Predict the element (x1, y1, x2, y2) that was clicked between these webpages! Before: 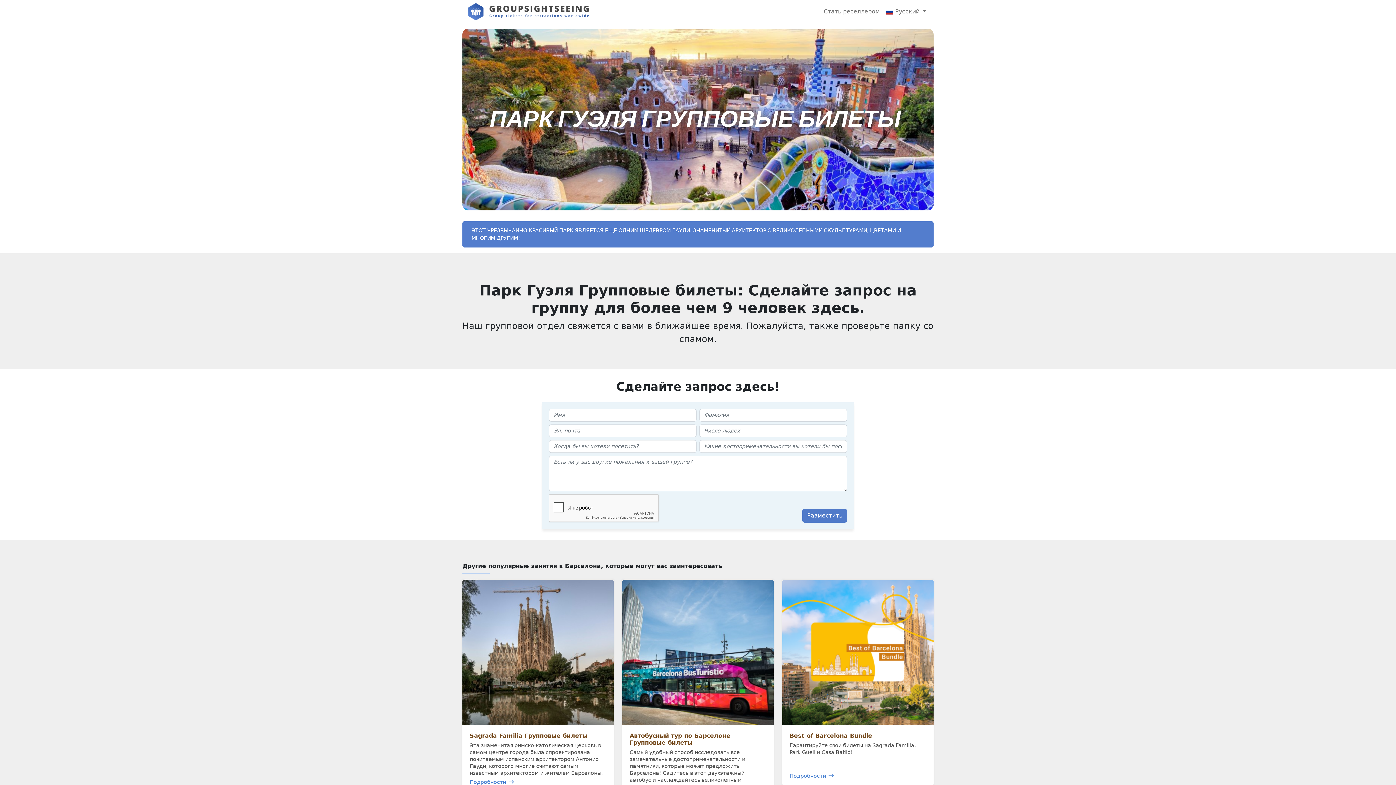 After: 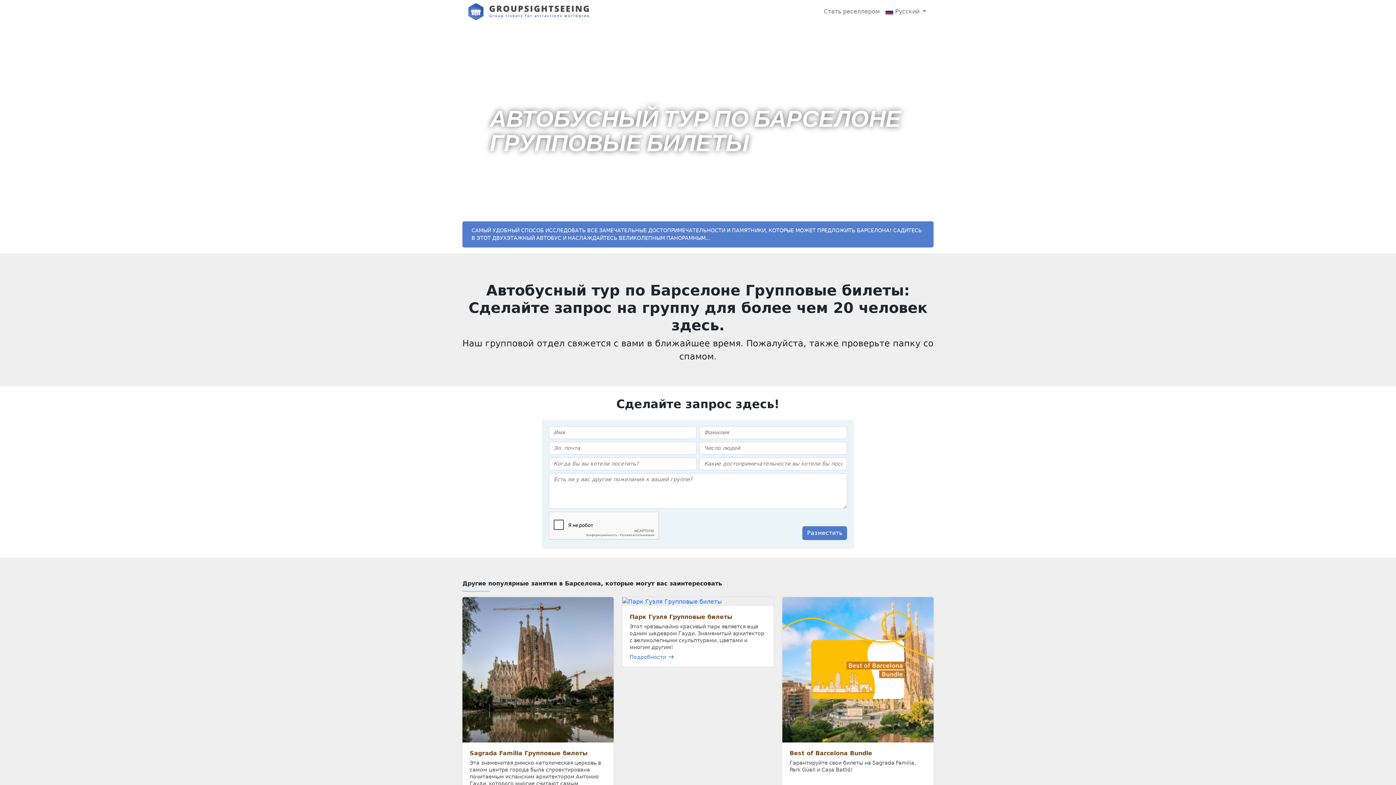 Action: bbox: (622, 580, 773, 725)